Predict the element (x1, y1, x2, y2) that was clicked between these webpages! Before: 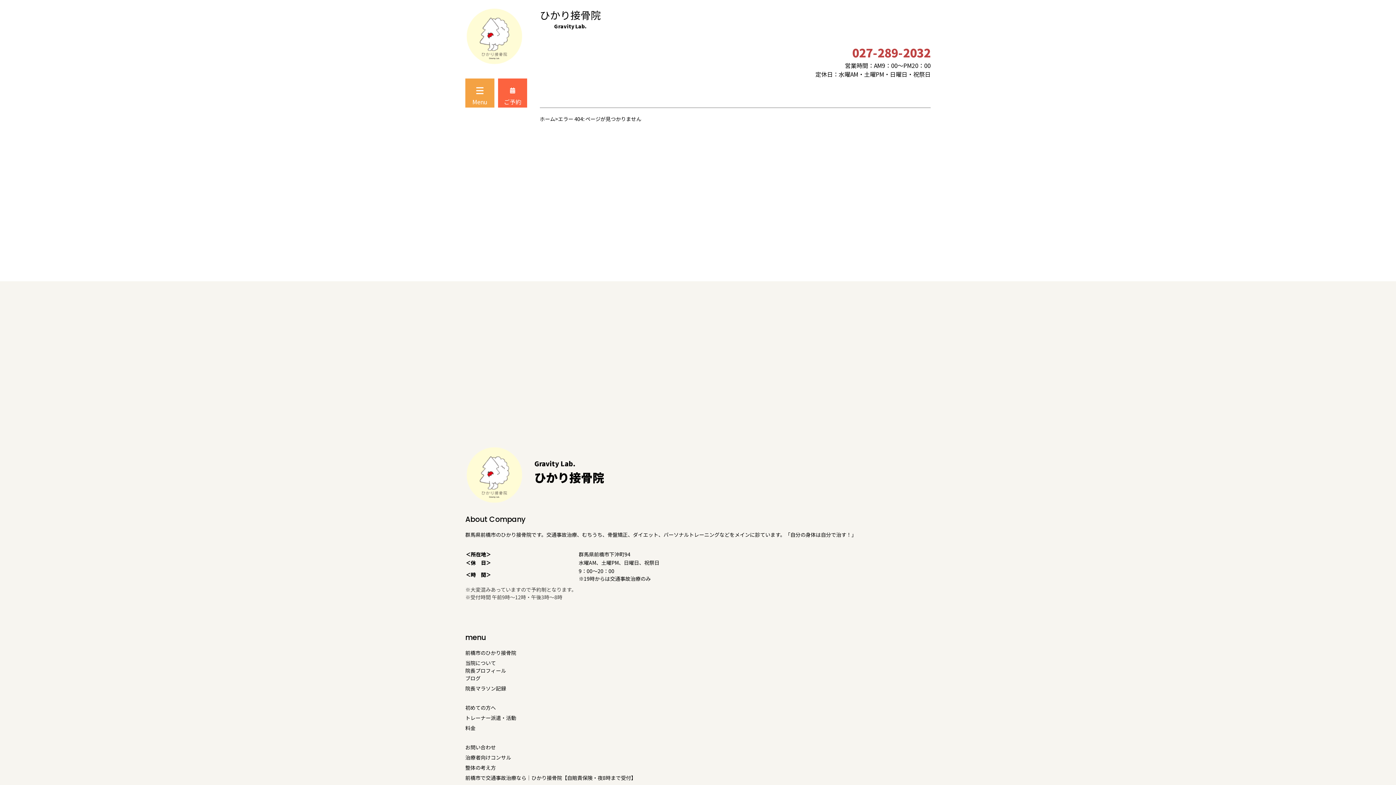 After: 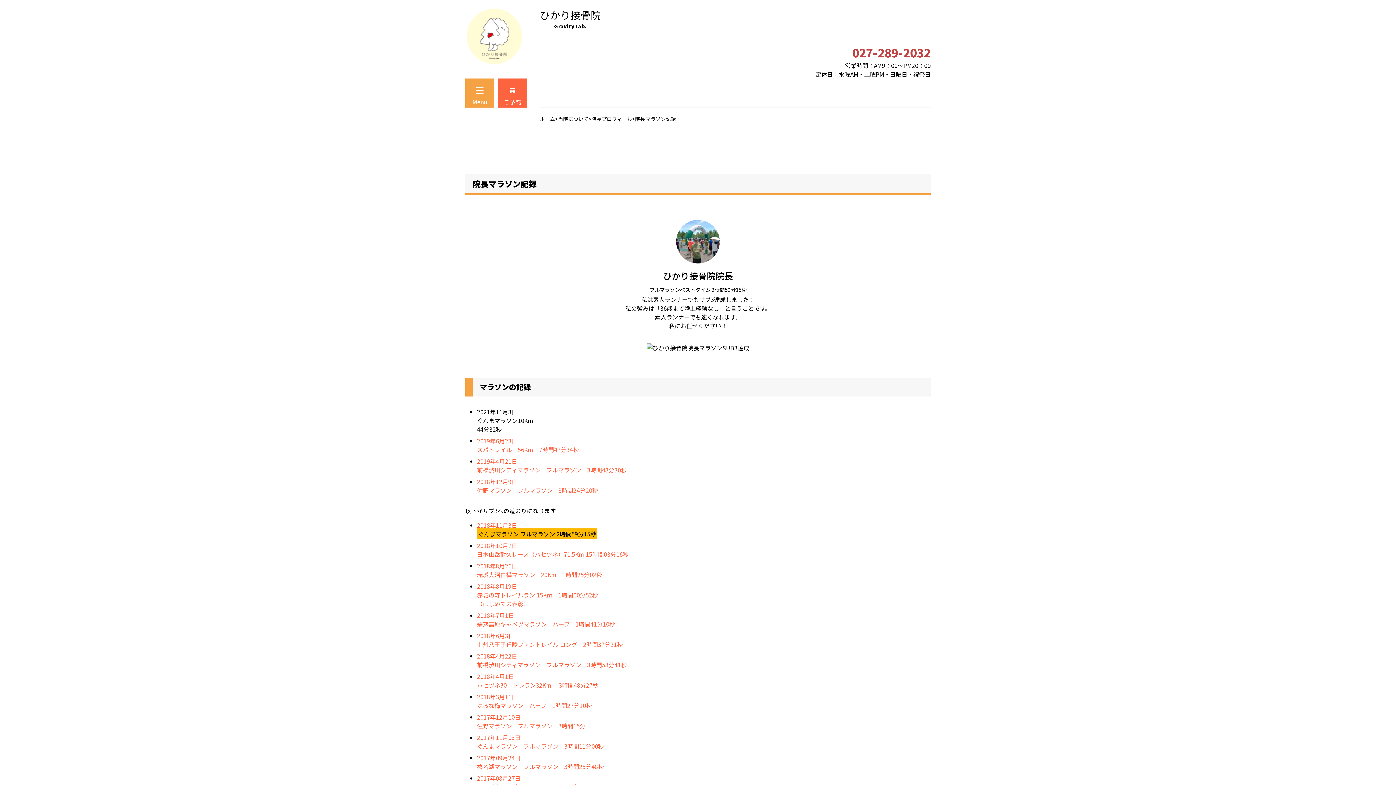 Action: label: 院長マラソン記録 bbox: (465, 685, 506, 692)